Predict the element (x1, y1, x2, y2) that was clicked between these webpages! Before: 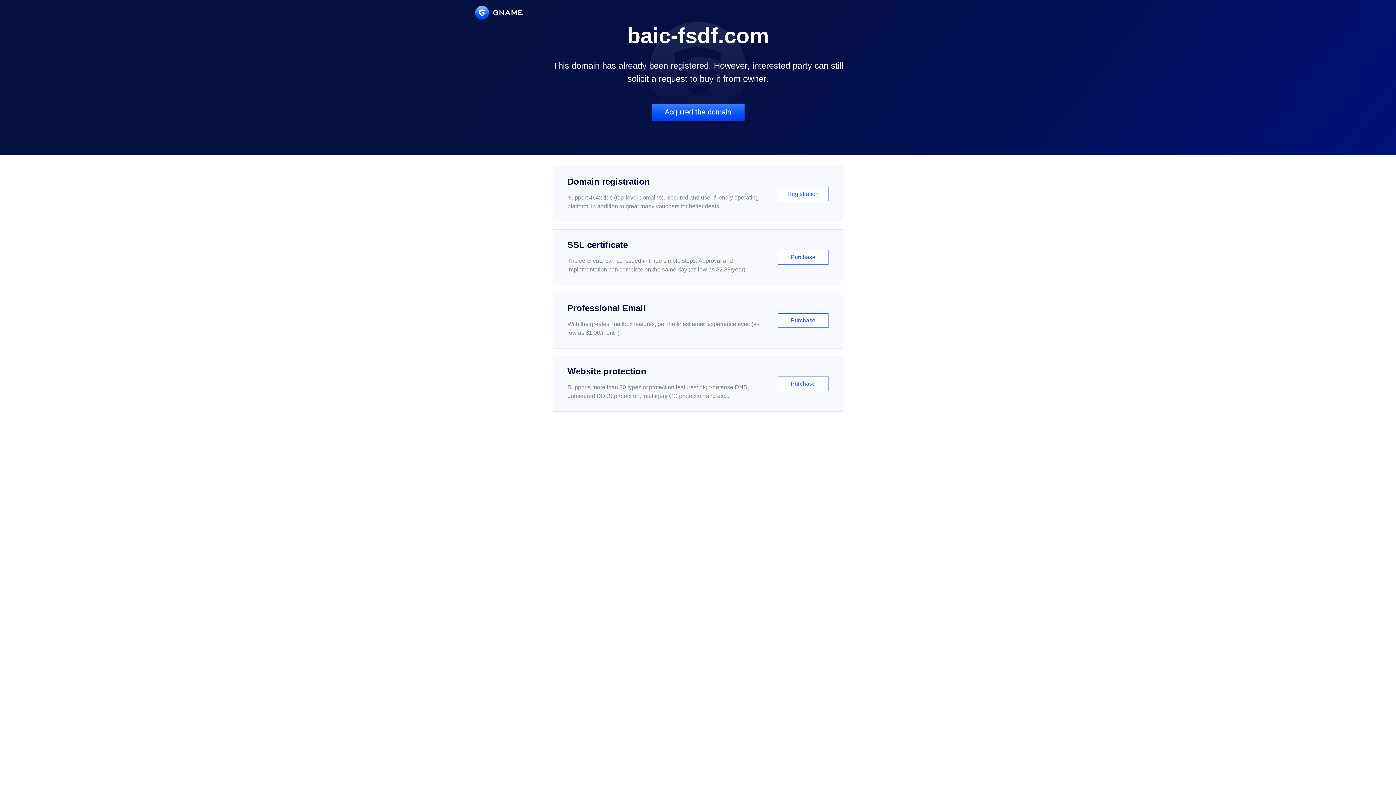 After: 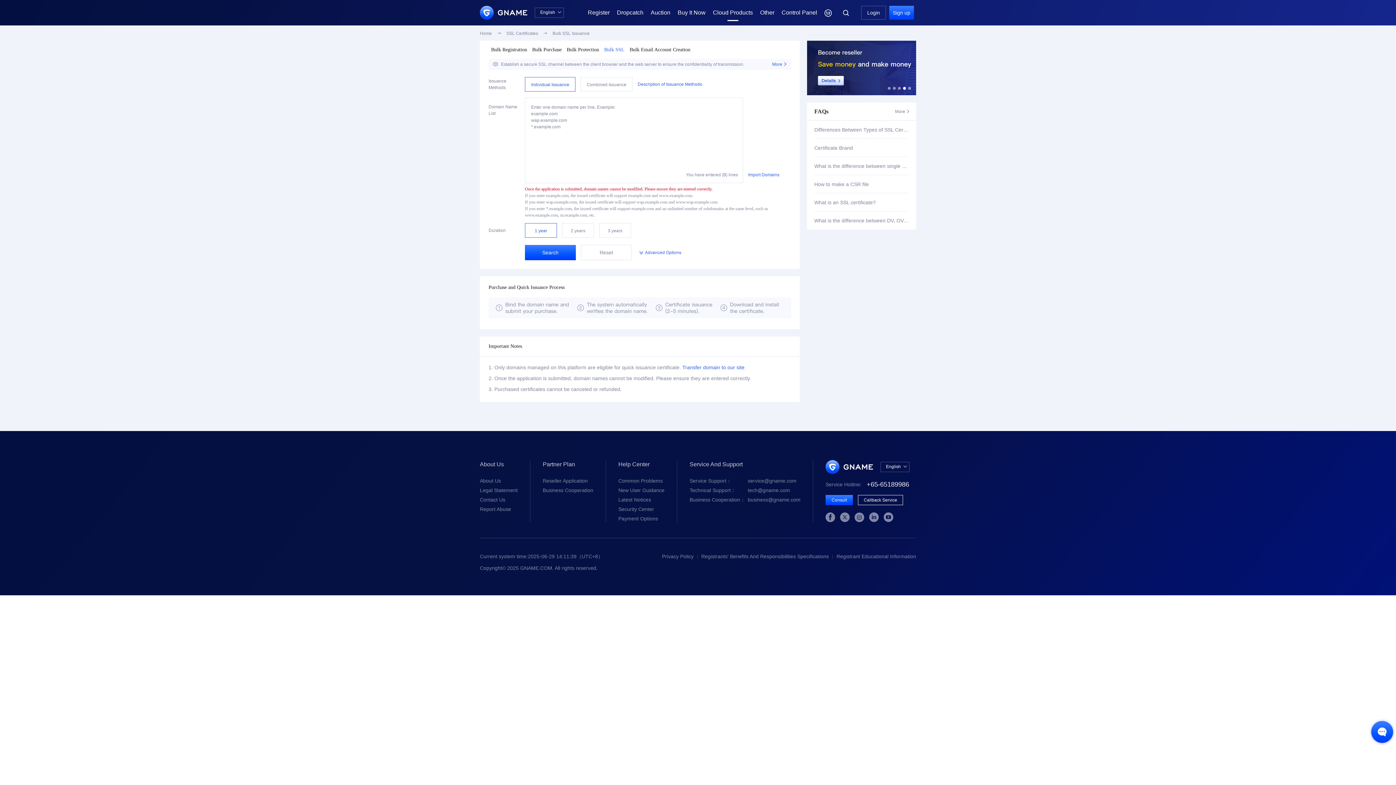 Action: label: SSL certificate

The certificate can be issued in three simple steps. Approval and implementation can complete on the same day (as low as $2.88/year)

Purchase bbox: (552, 229, 843, 285)